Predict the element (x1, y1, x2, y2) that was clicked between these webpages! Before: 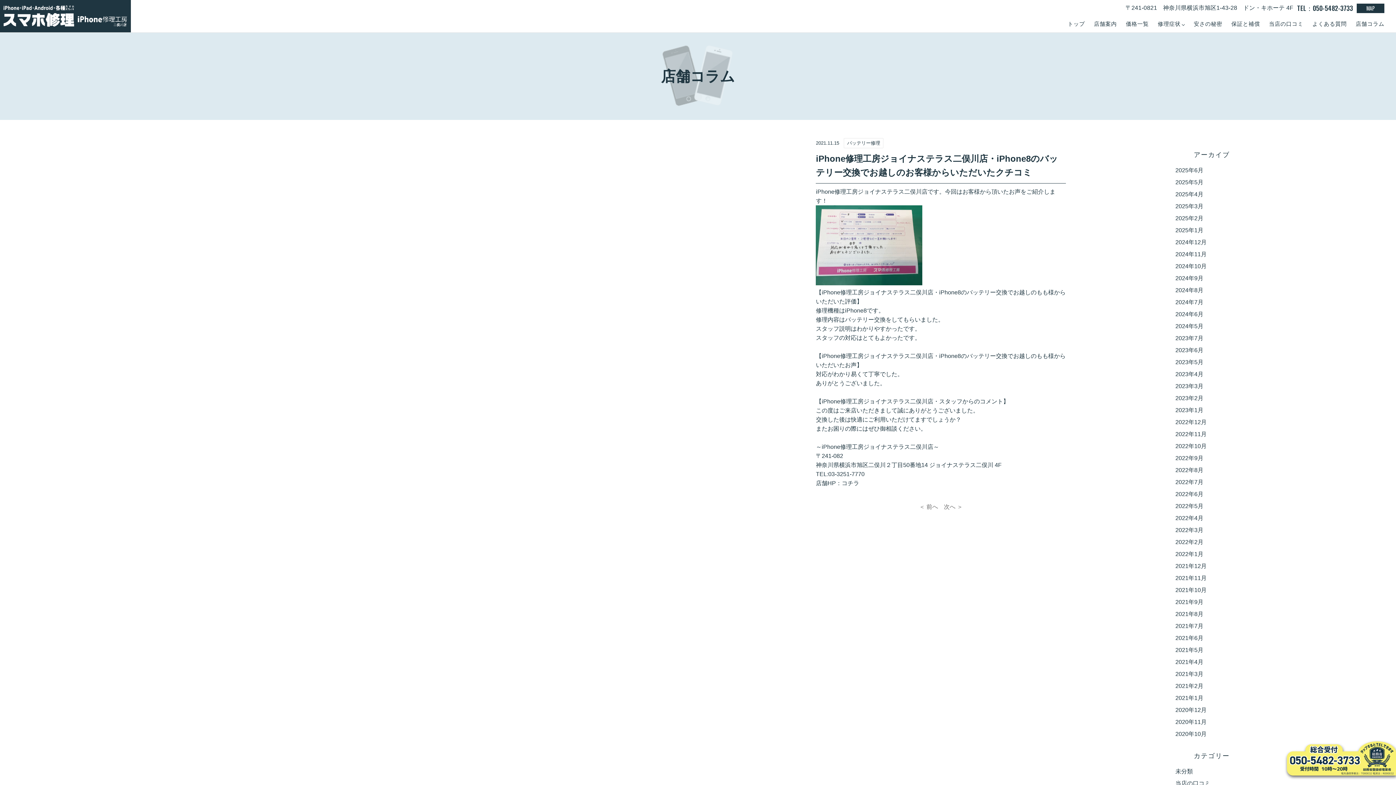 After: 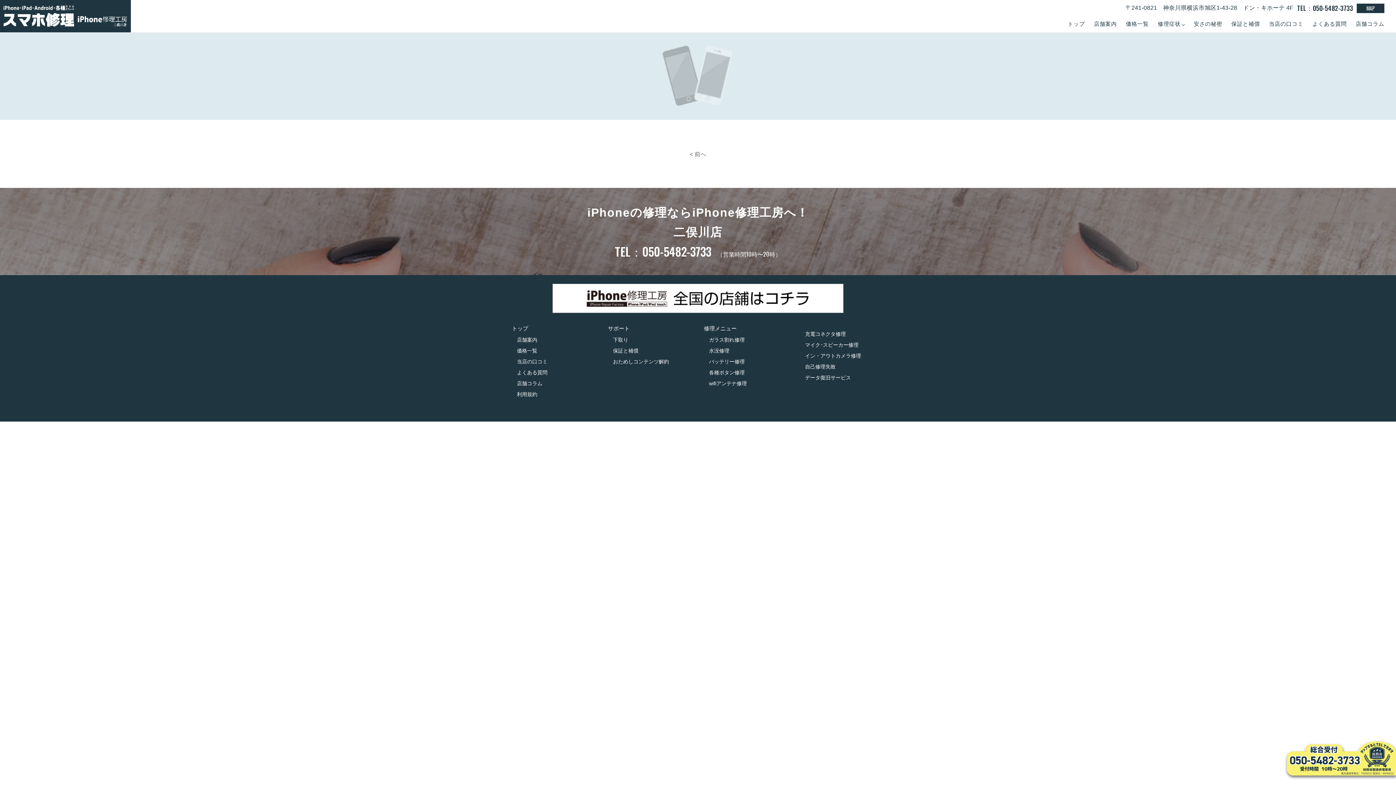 Action: bbox: (1175, 225, 1203, 234) label: 2025年1月